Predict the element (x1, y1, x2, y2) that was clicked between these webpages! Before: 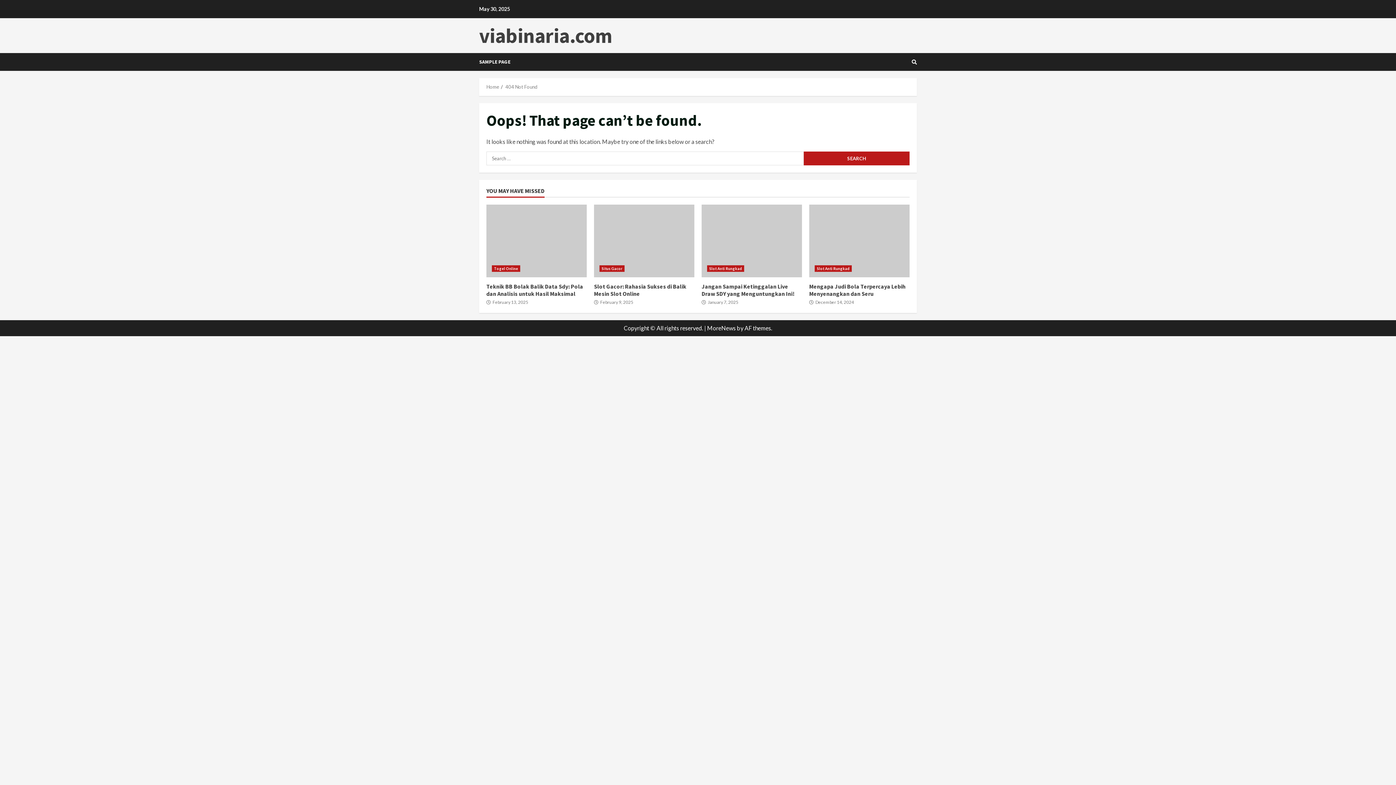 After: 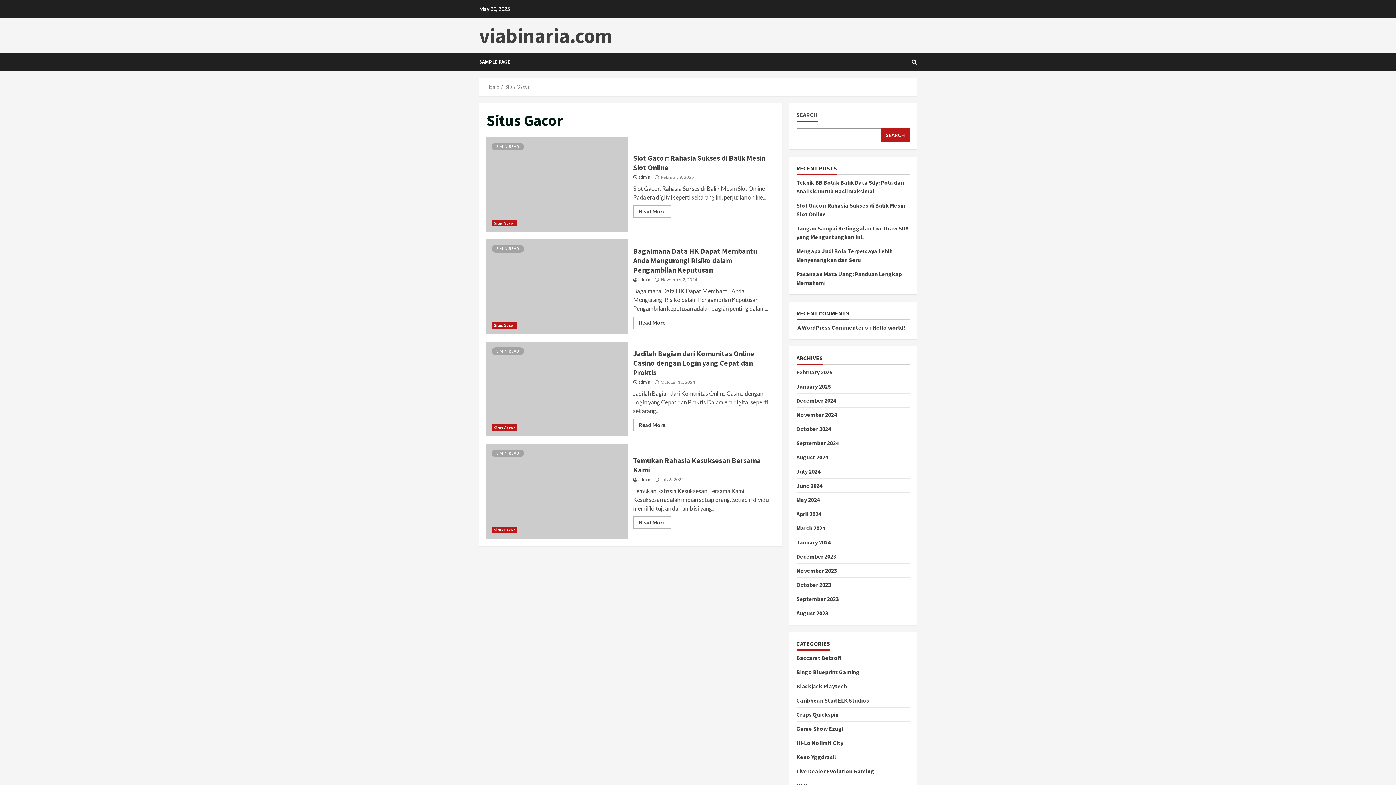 Action: bbox: (599, 265, 624, 272) label: Situs Gacor